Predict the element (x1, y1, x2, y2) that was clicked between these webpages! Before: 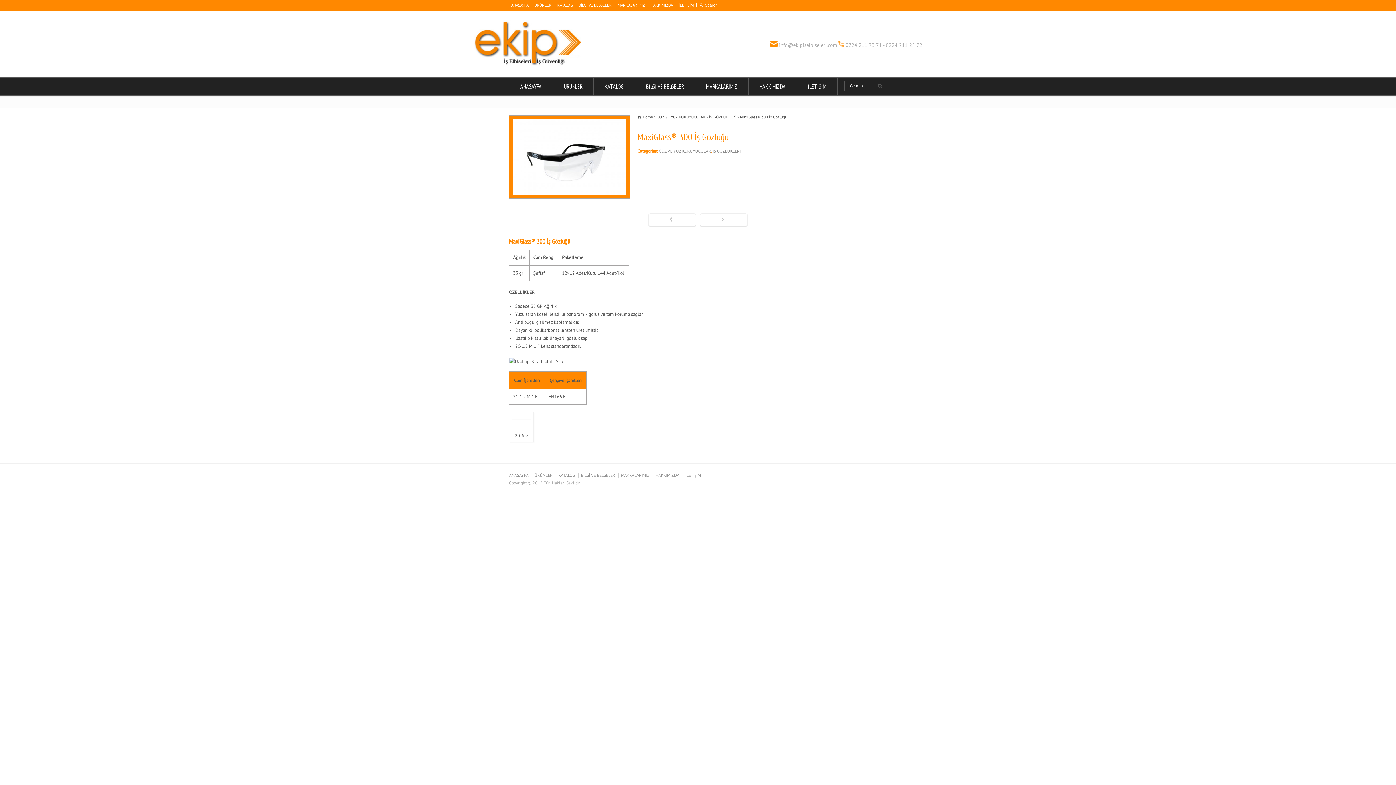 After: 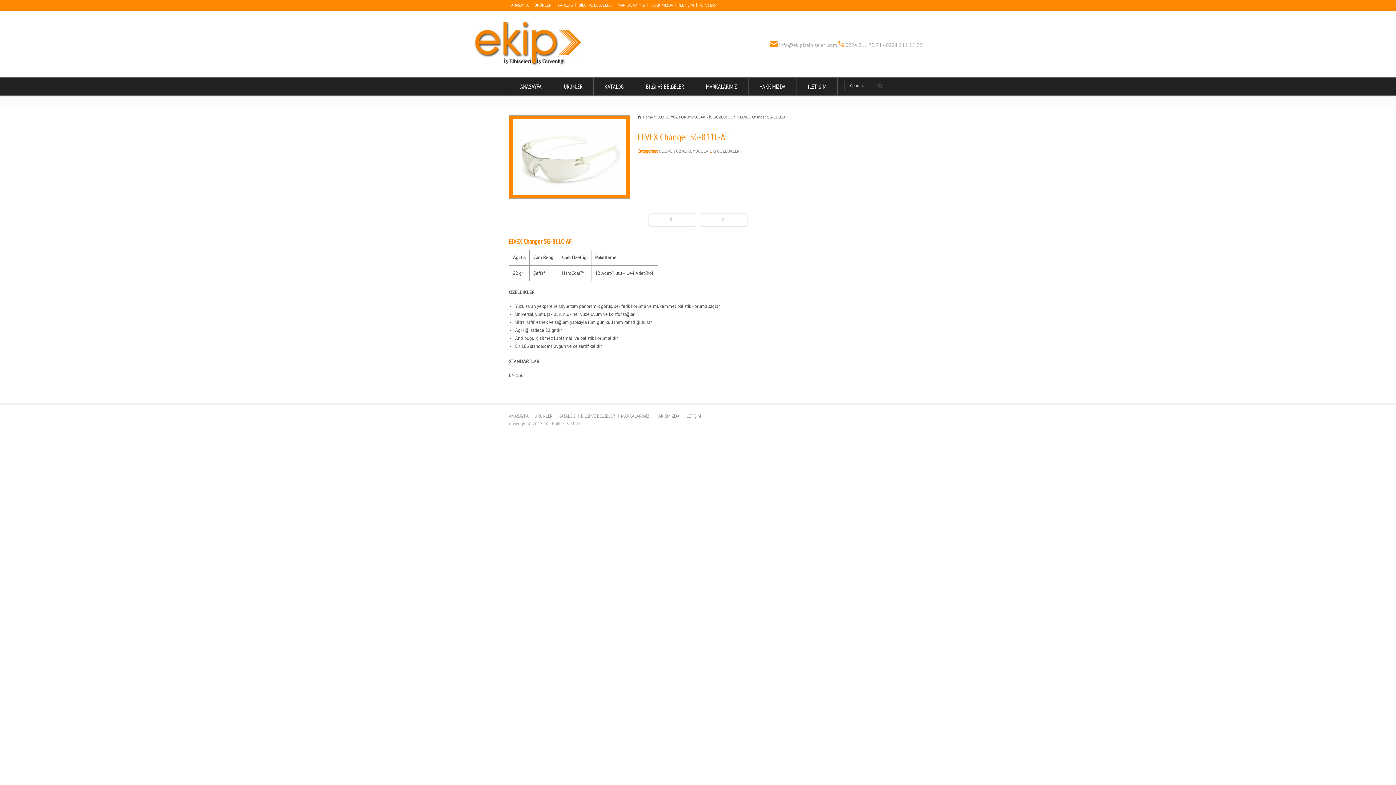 Action: bbox: (648, 213, 696, 227)